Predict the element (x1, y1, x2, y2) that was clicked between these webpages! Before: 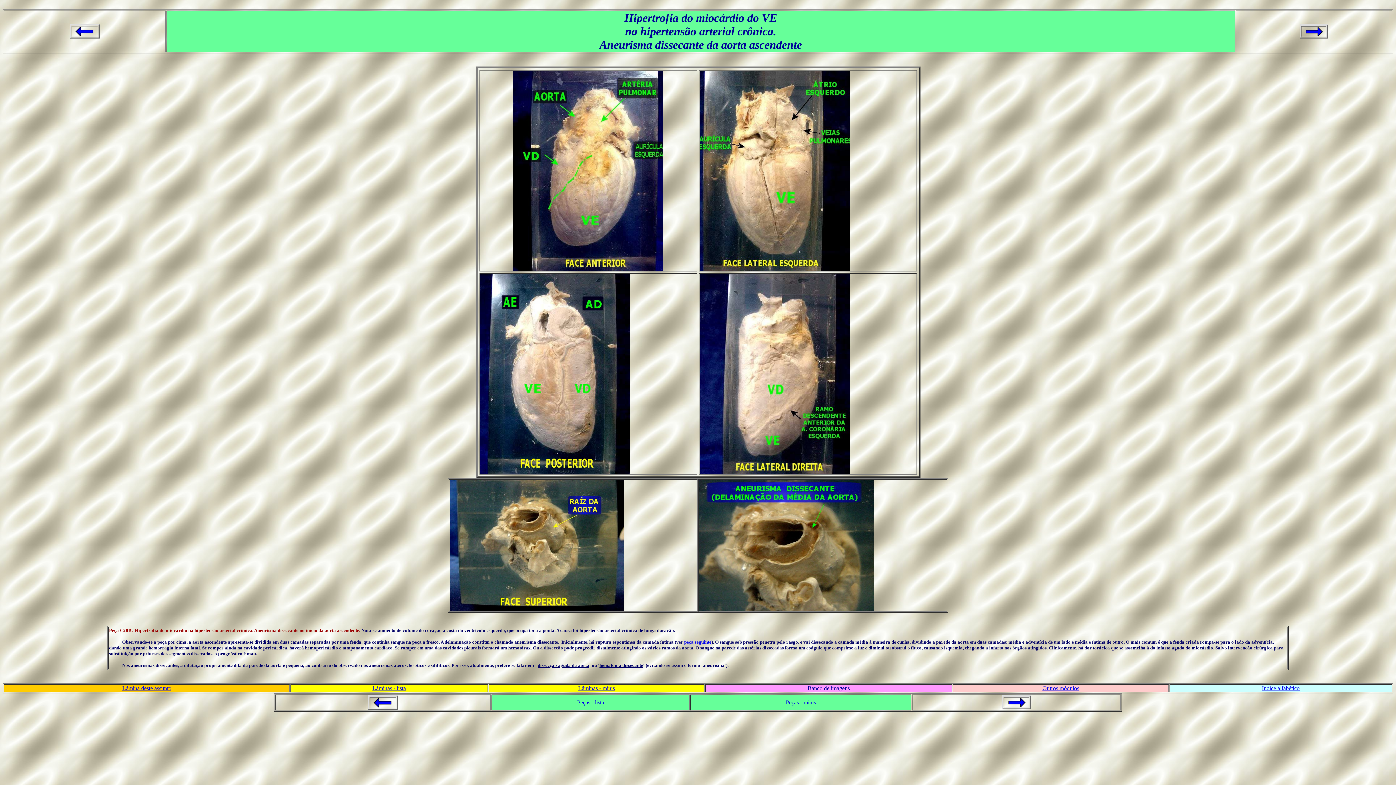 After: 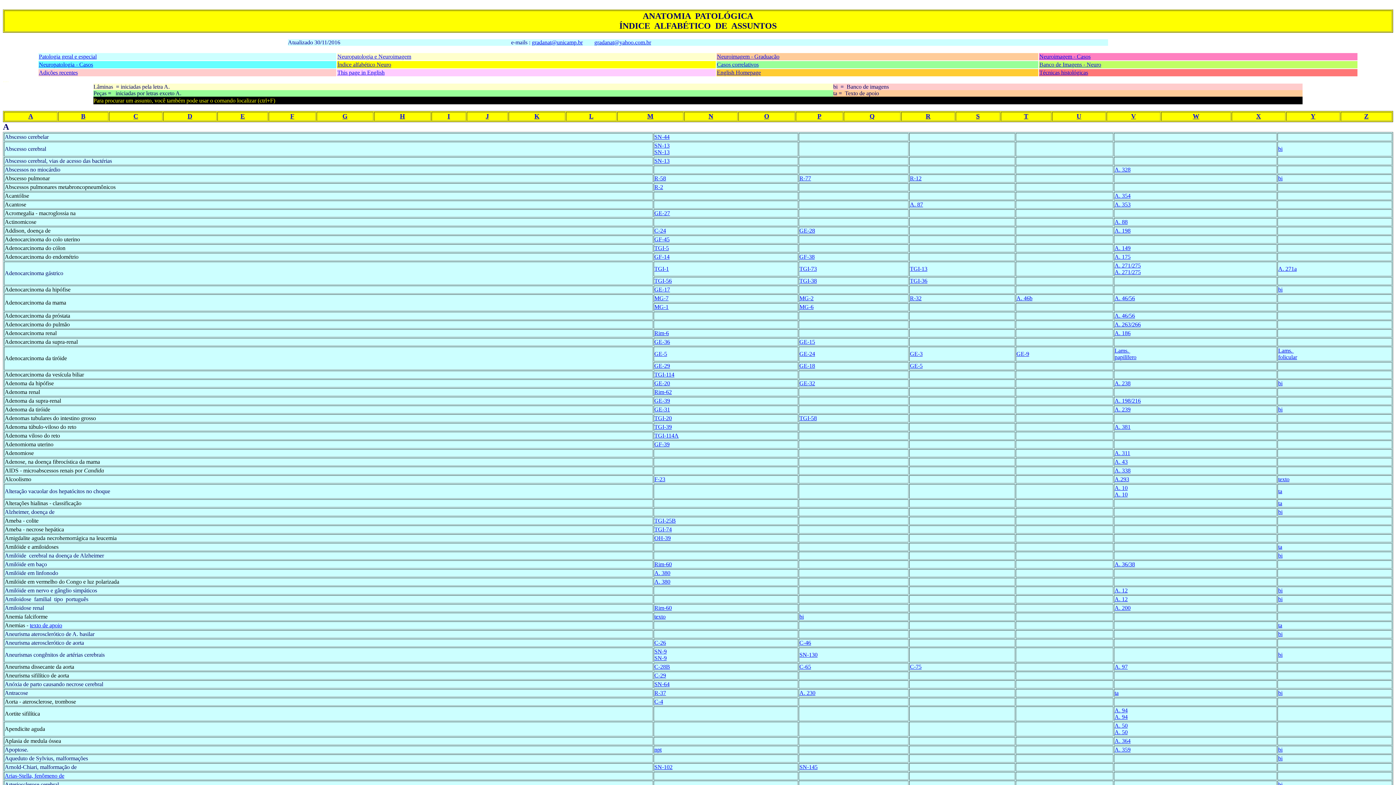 Action: bbox: (1262, 685, 1300, 691) label: Índice alfabético